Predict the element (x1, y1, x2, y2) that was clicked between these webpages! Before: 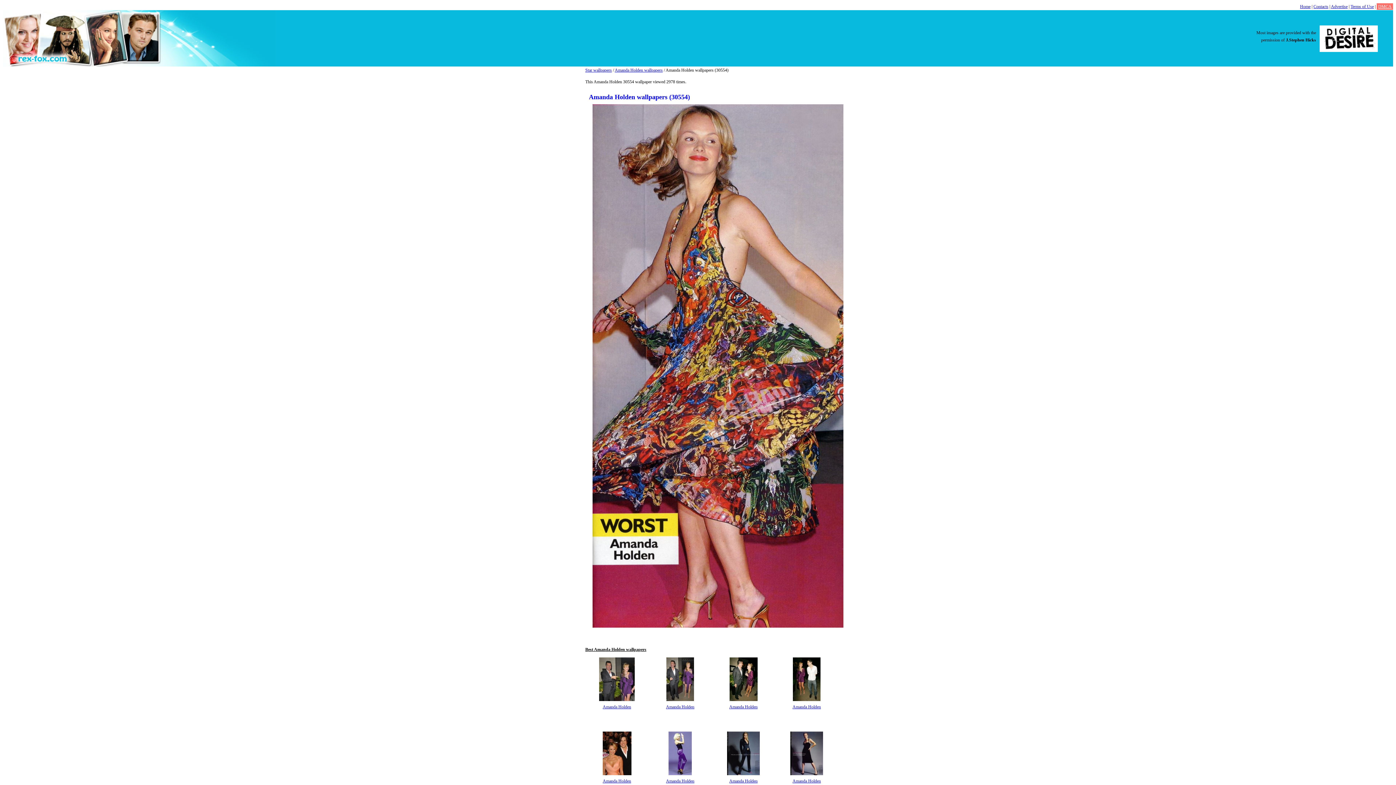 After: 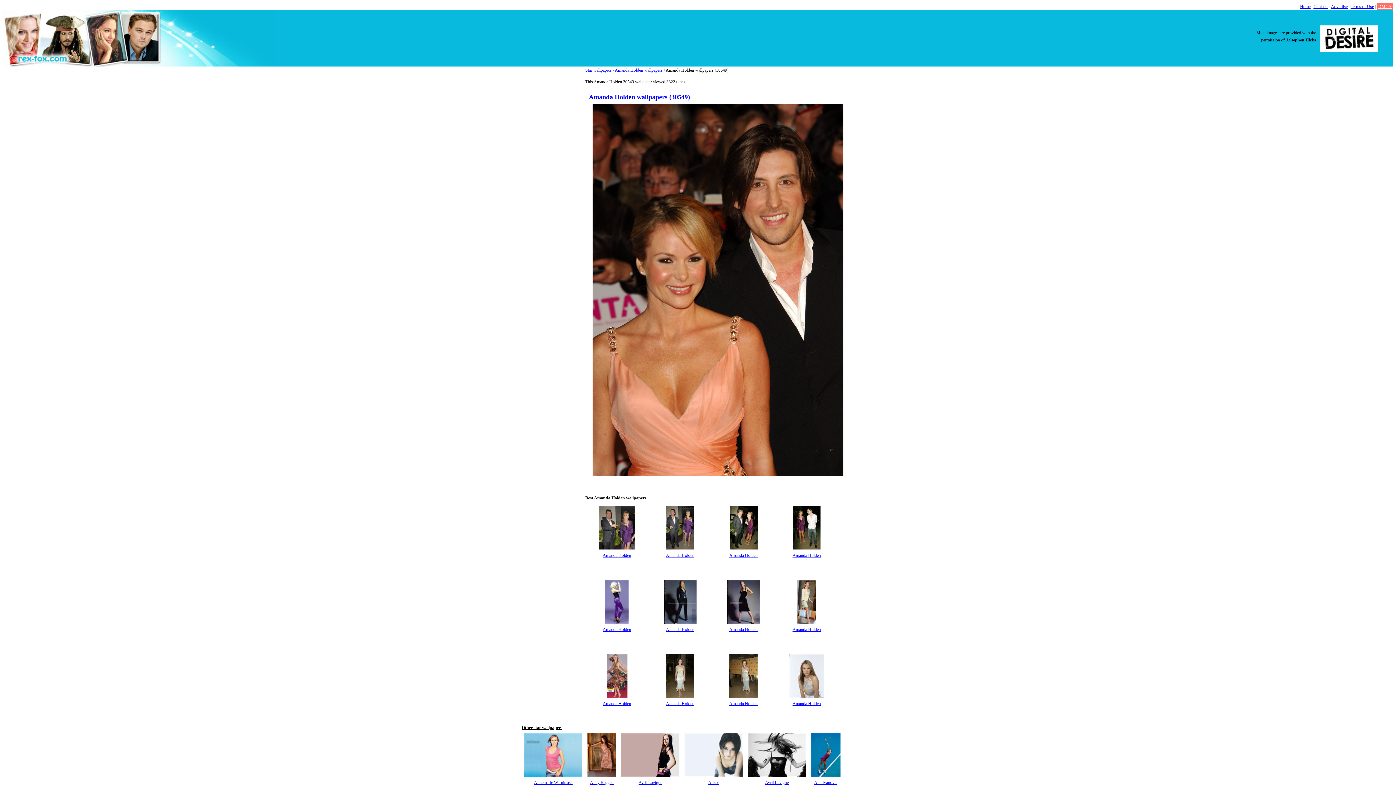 Action: bbox: (602, 771, 631, 776)